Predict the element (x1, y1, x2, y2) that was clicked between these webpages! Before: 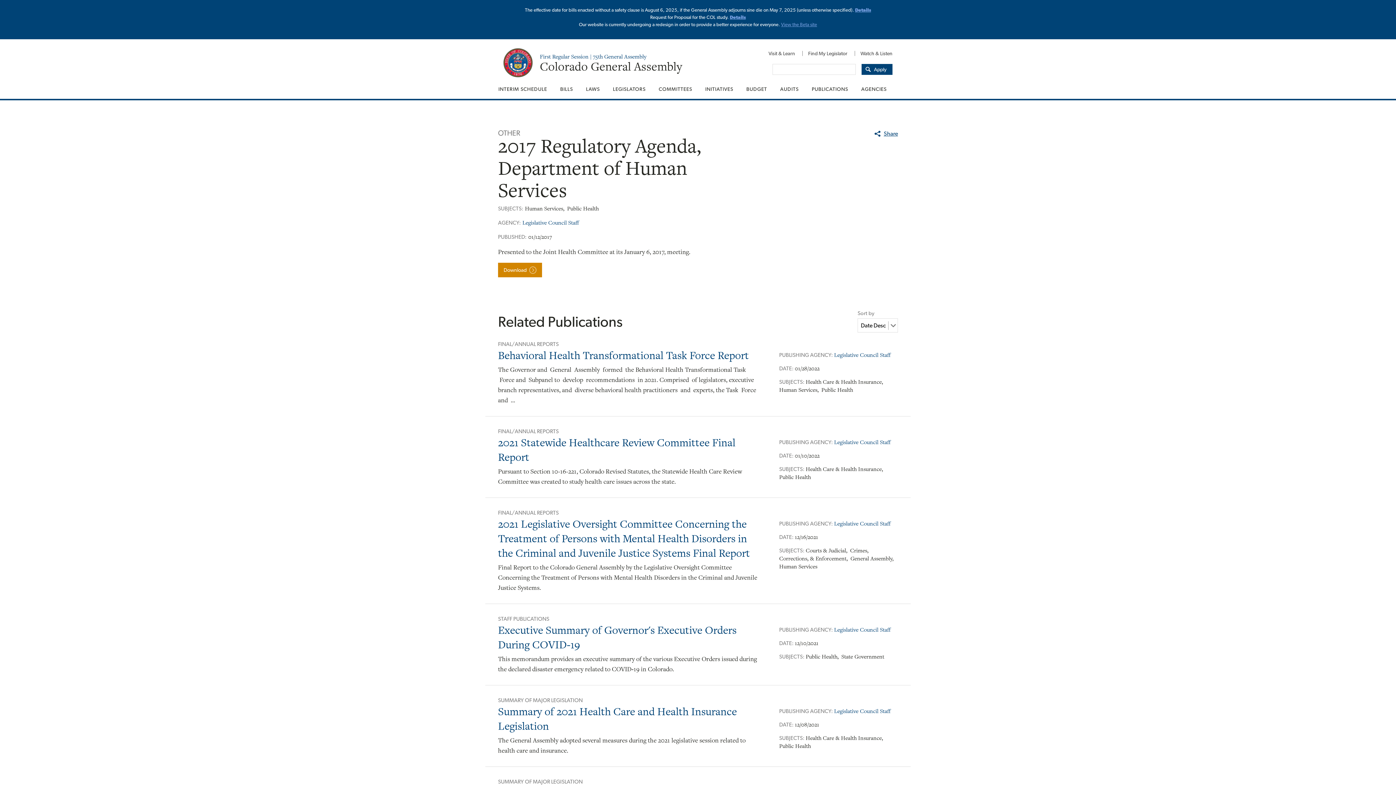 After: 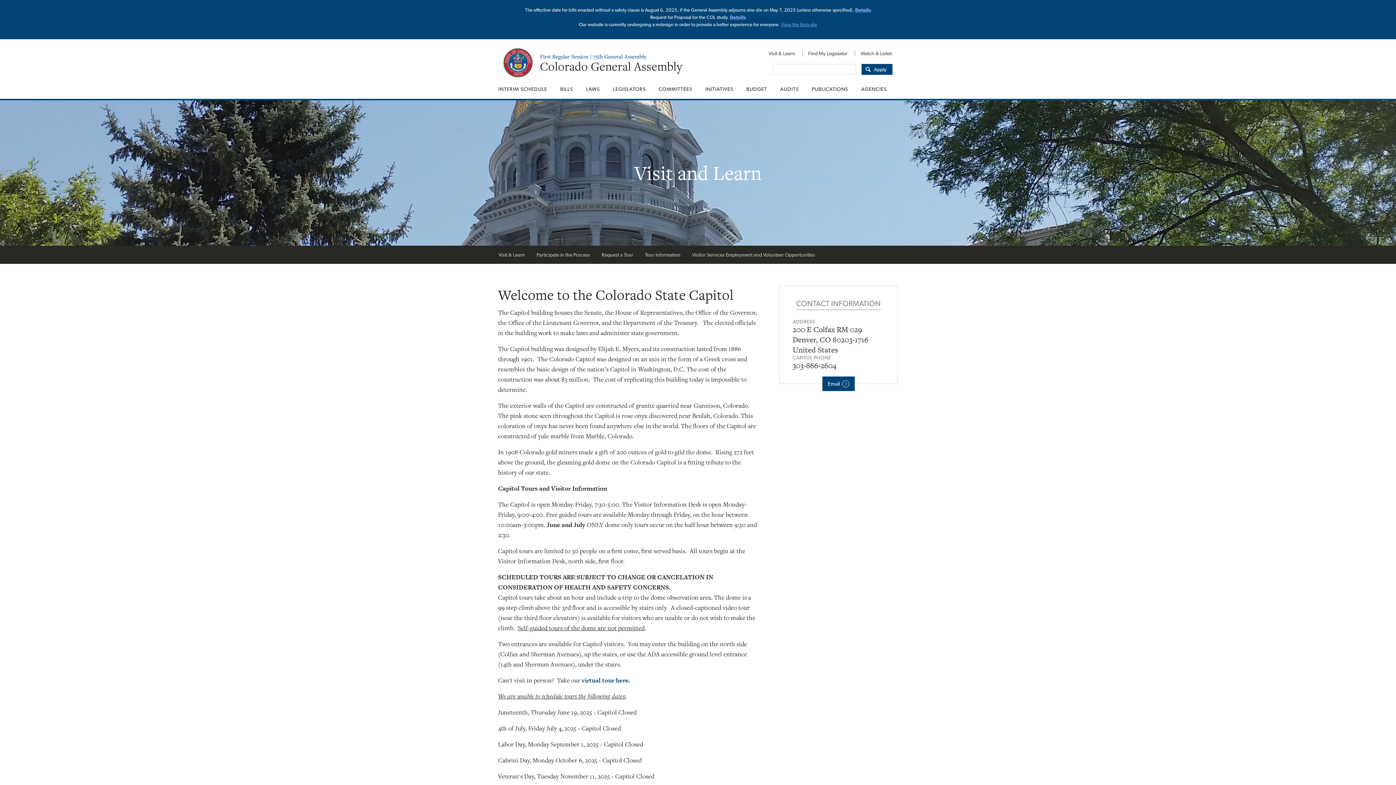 Action: bbox: (762, 46, 801, 60) label: Visit & Learn